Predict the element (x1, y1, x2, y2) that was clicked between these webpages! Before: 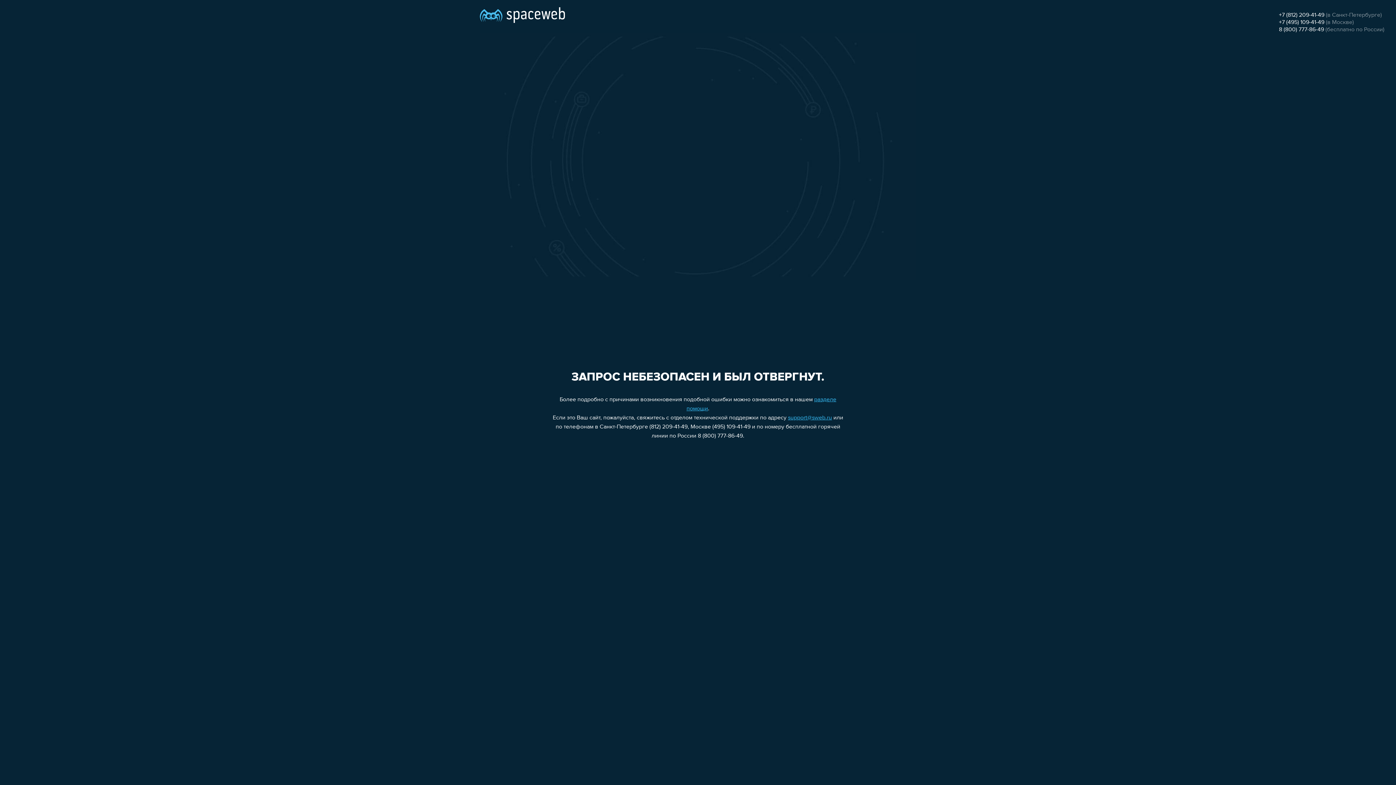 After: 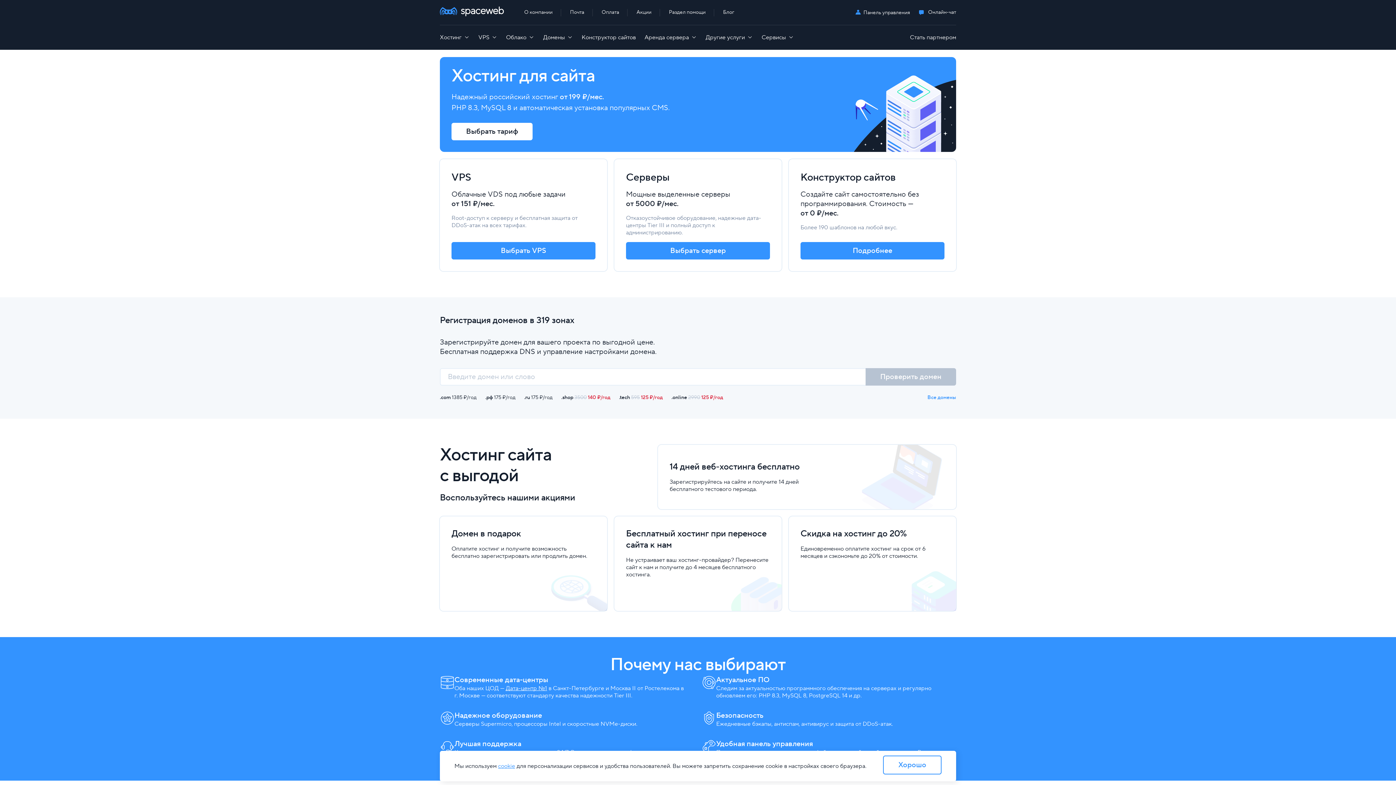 Action: bbox: (480, 0, 565, 25)